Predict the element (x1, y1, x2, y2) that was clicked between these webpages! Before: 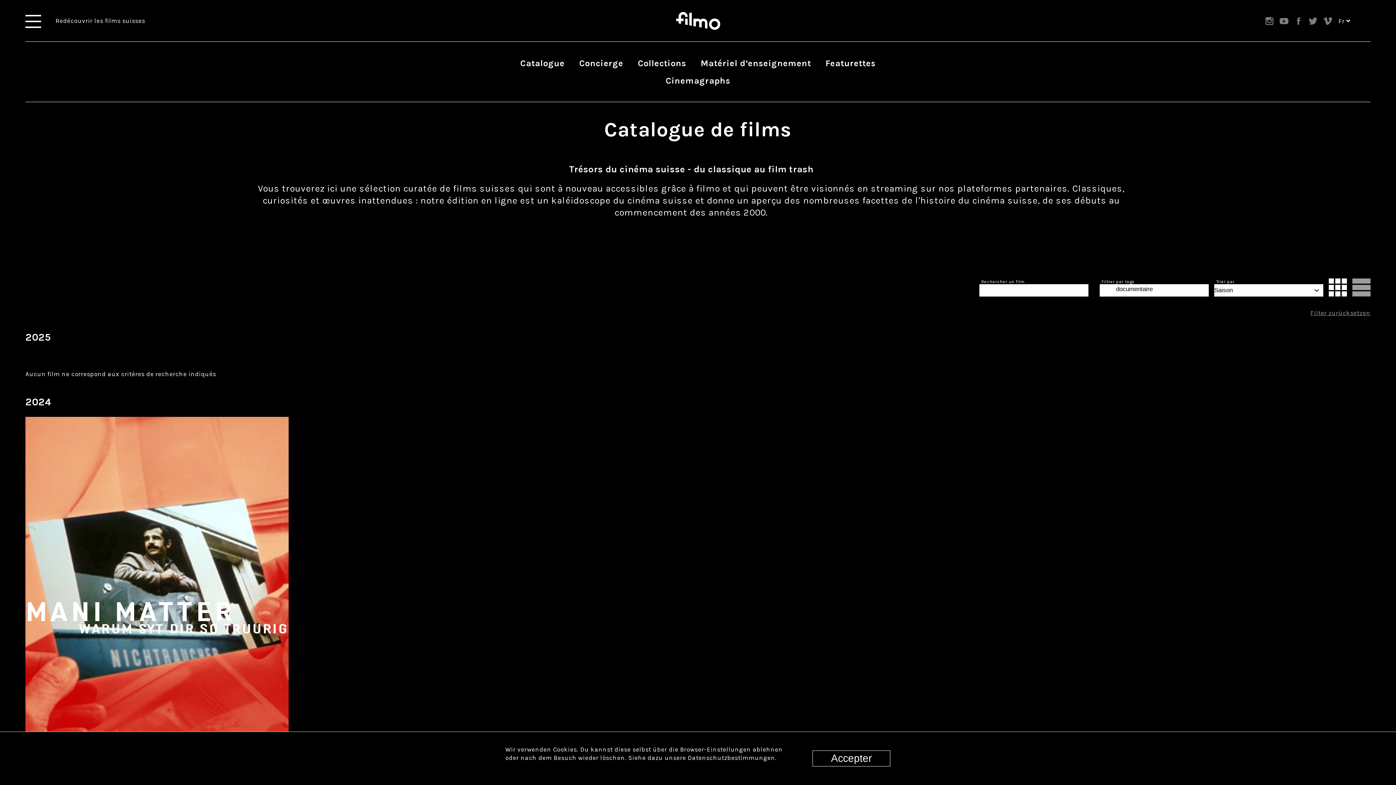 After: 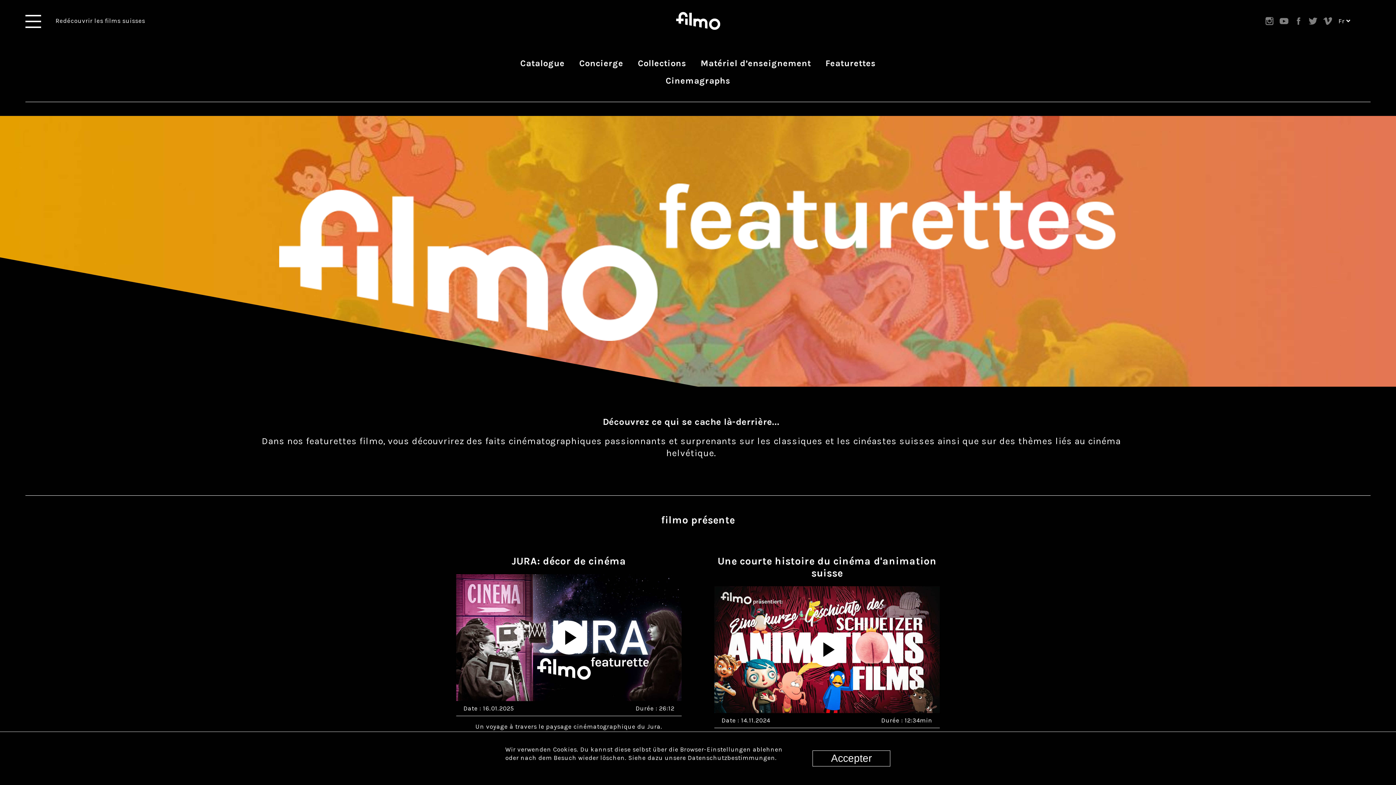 Action: bbox: (825, 58, 875, 68) label: Featurettes